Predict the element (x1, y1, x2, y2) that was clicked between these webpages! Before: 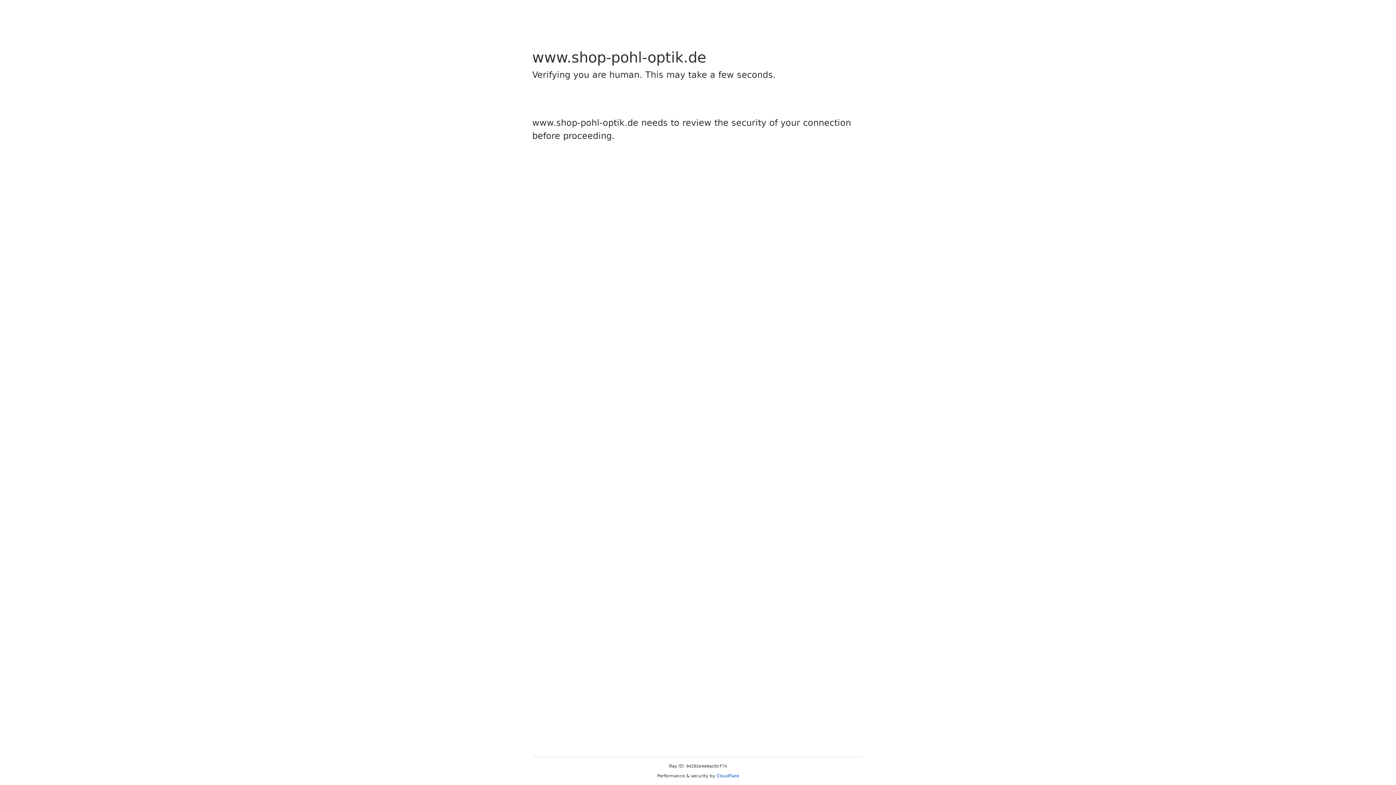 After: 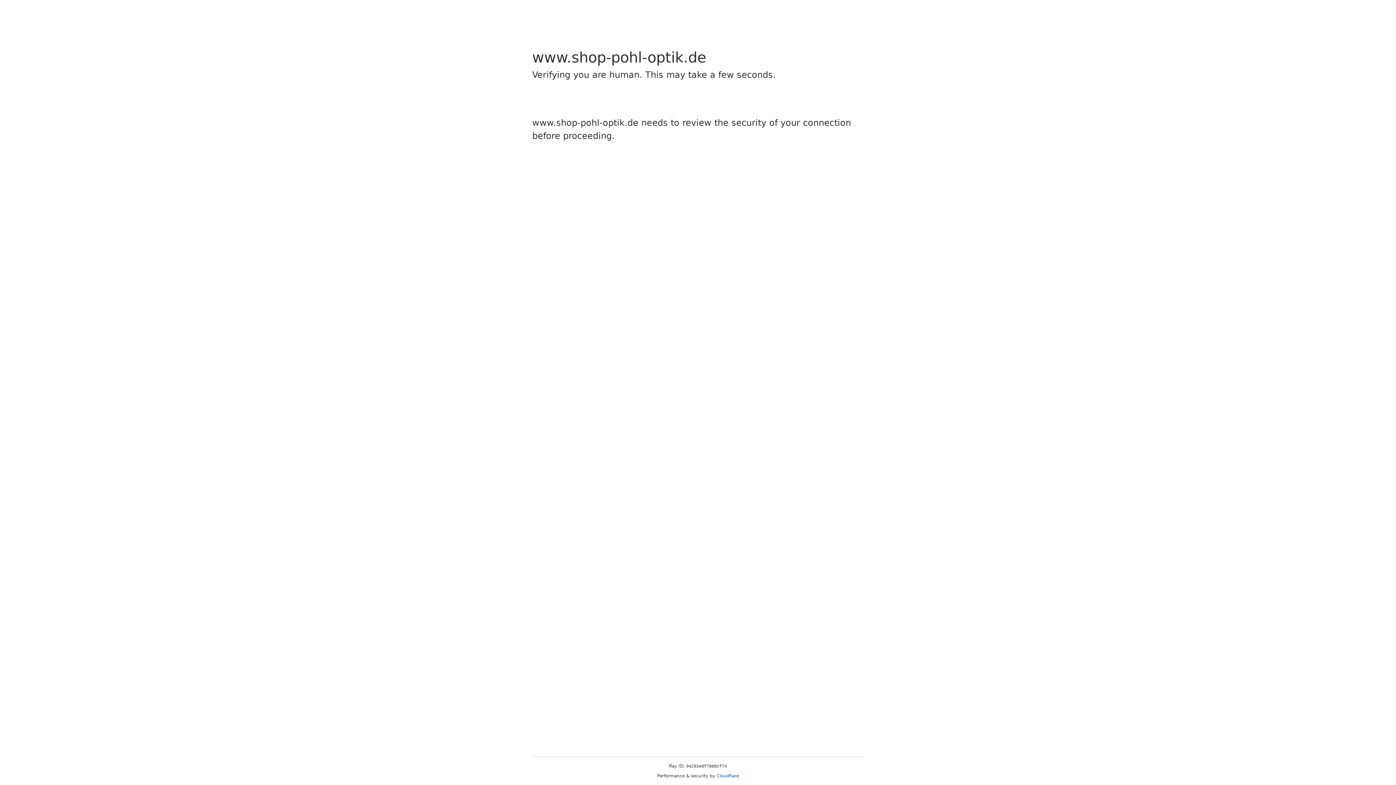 Action: label: Cloudflare bbox: (716, 773, 739, 778)